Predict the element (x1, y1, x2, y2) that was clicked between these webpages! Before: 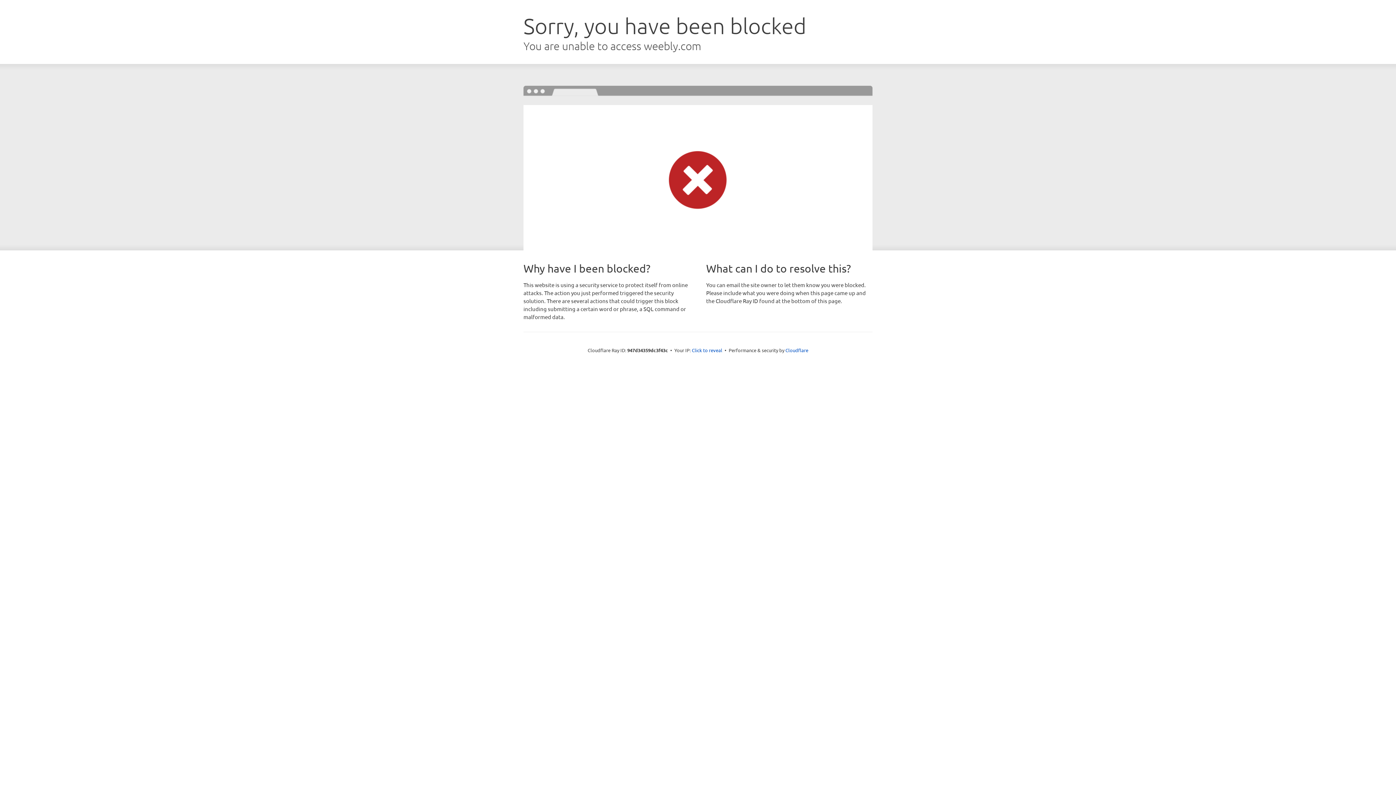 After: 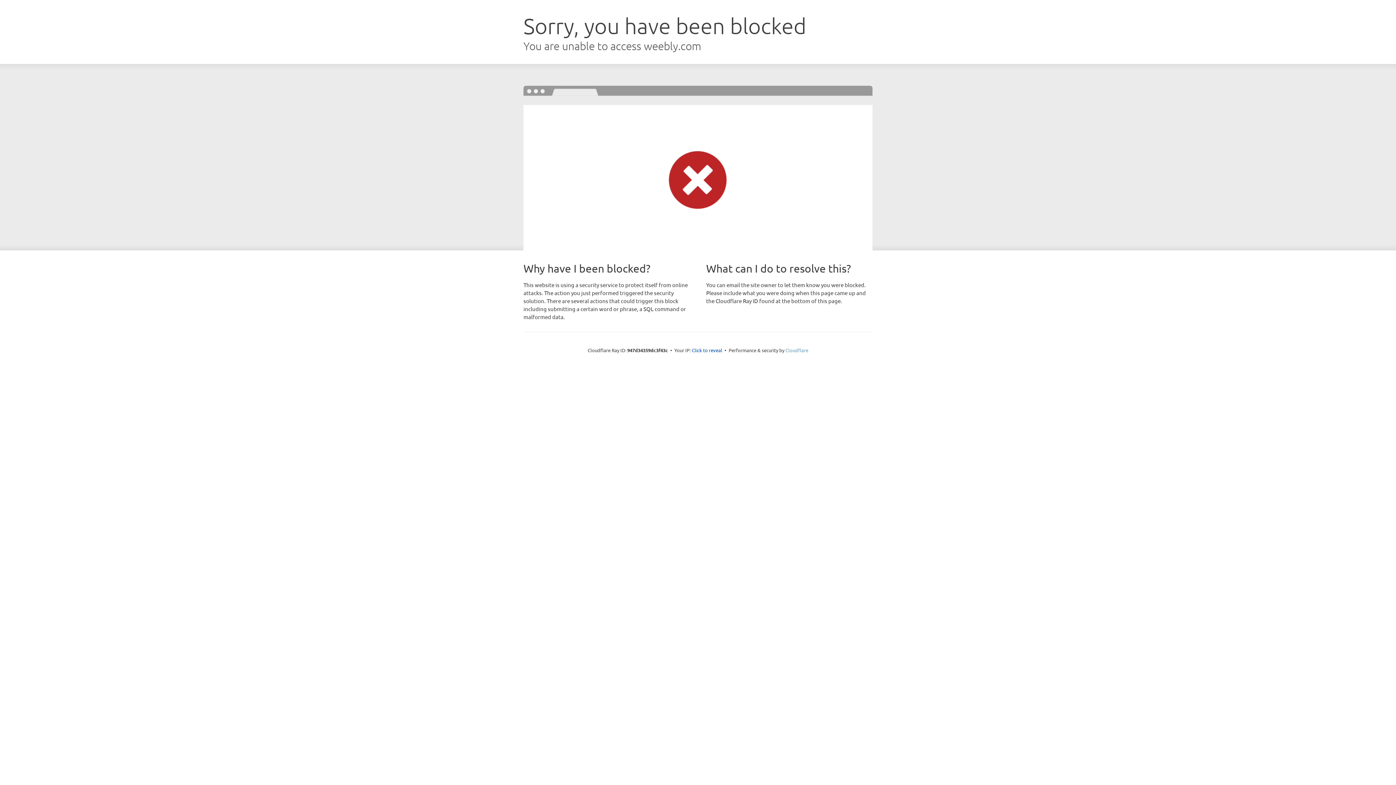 Action: bbox: (785, 347, 808, 353) label: Cloudflare